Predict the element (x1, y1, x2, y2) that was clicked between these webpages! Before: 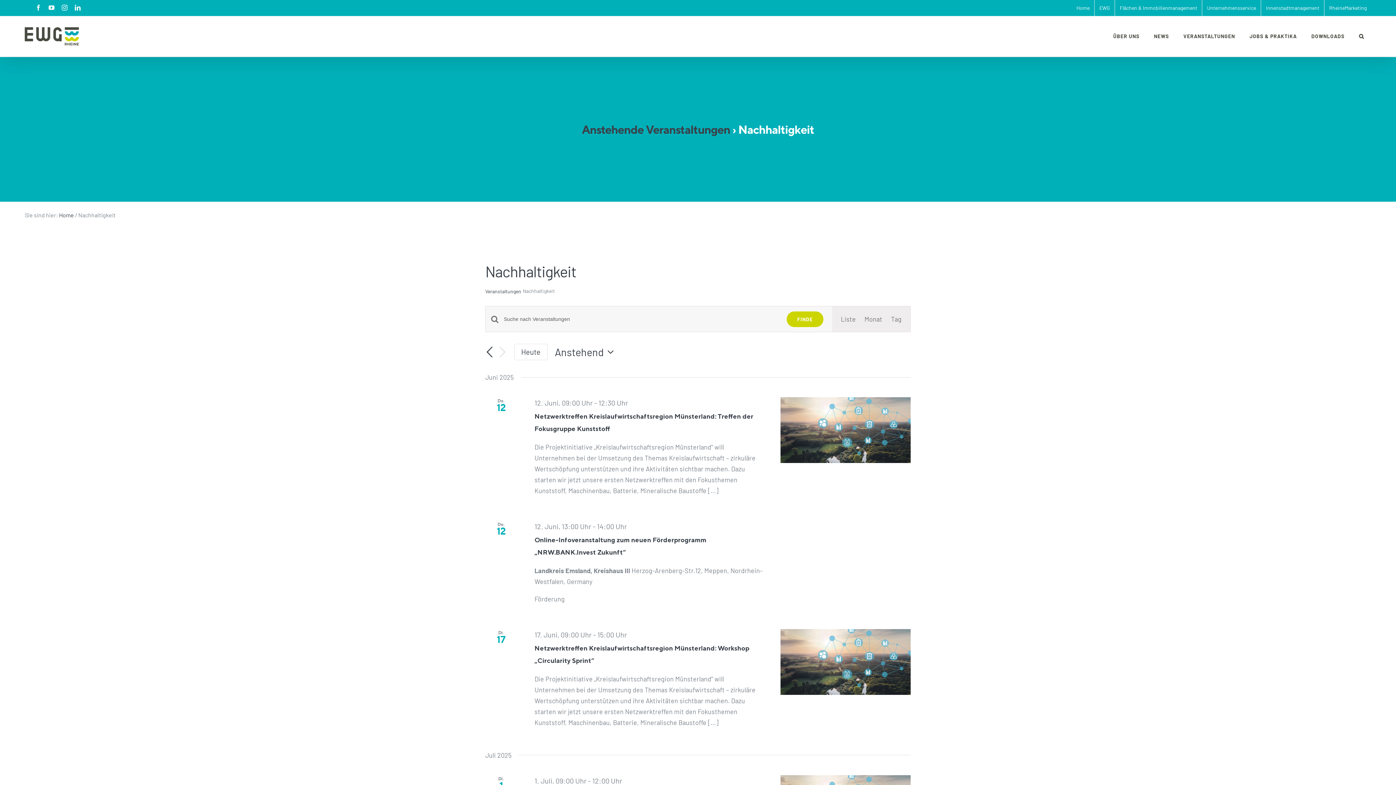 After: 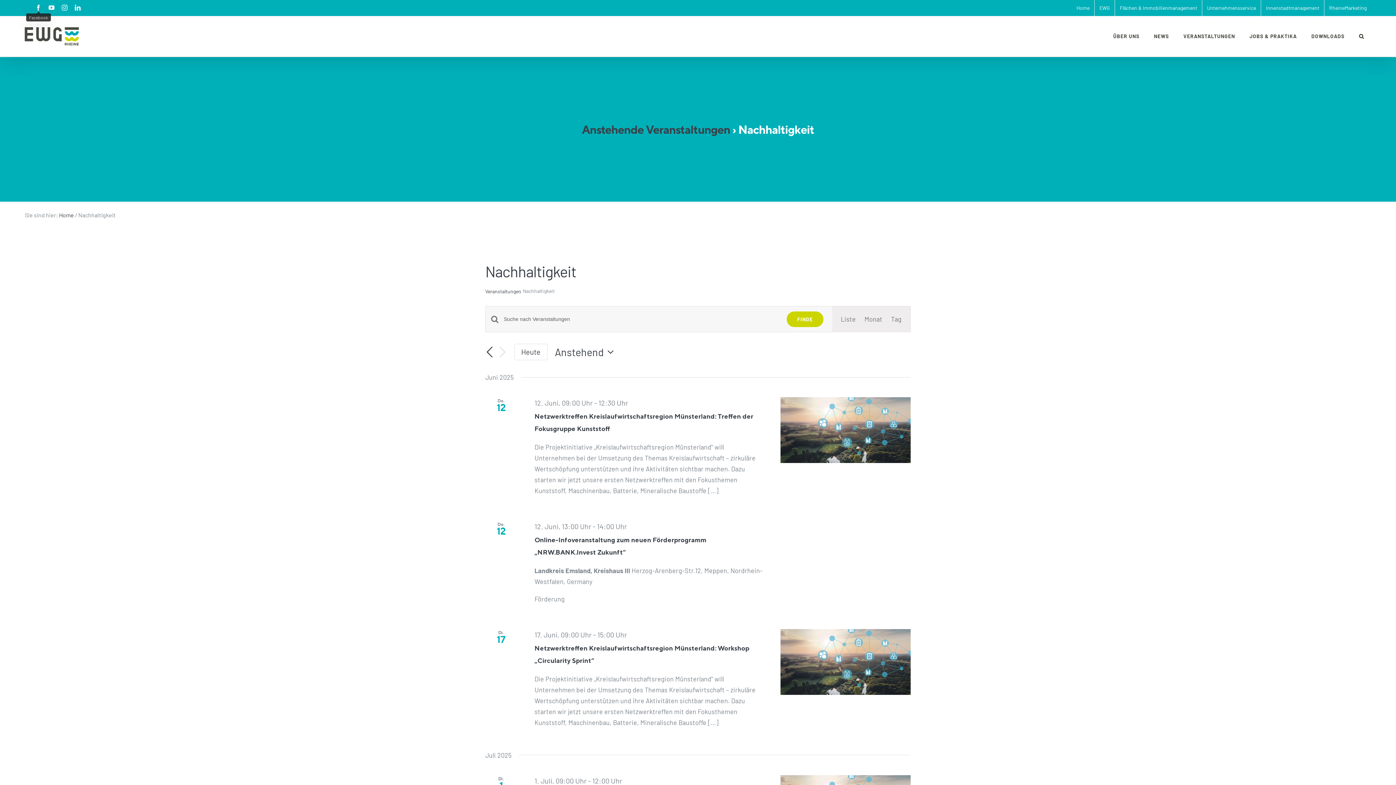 Action: bbox: (35, 4, 41, 10) label: Facebook